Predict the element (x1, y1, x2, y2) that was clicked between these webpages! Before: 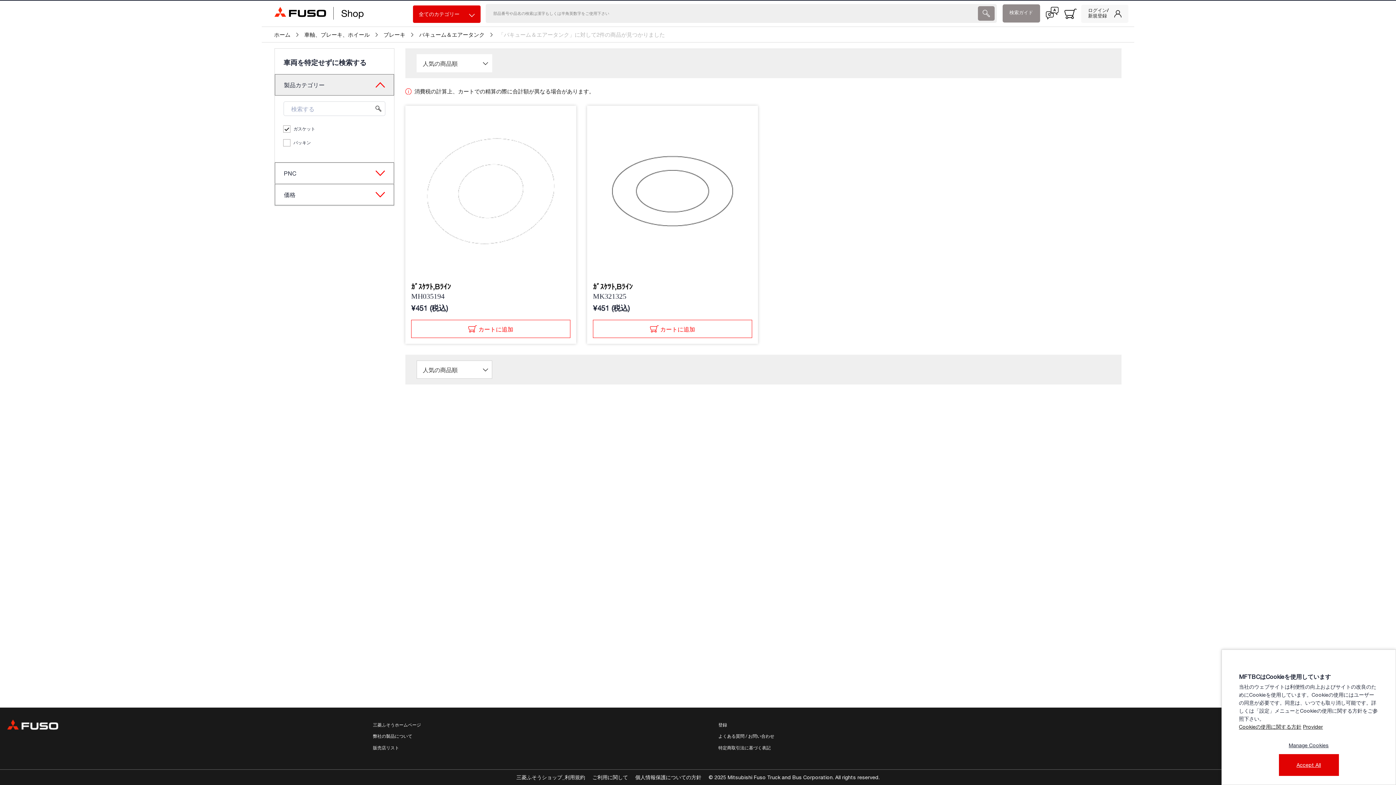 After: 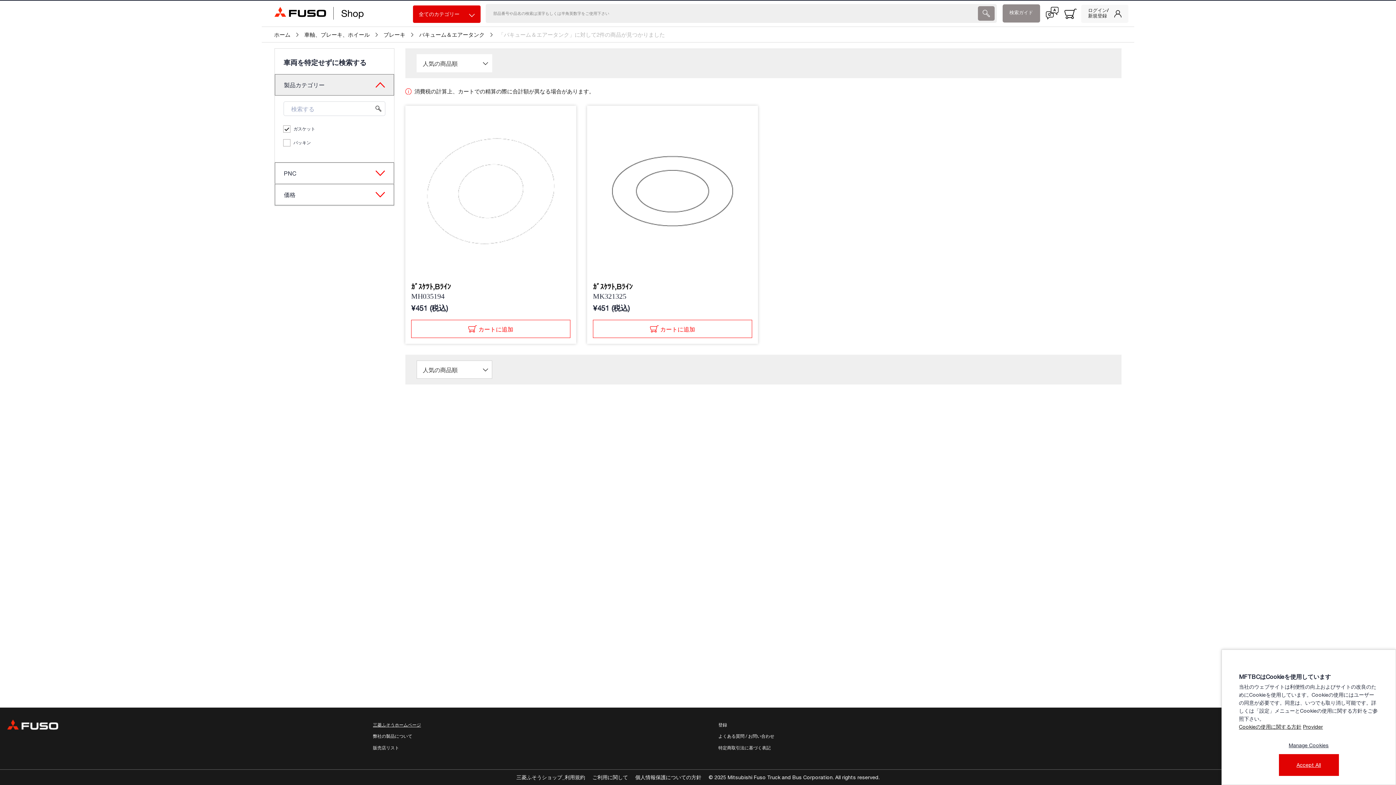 Action: label: 三菱ふそうホームページ bbox: (373, 722, 421, 728)